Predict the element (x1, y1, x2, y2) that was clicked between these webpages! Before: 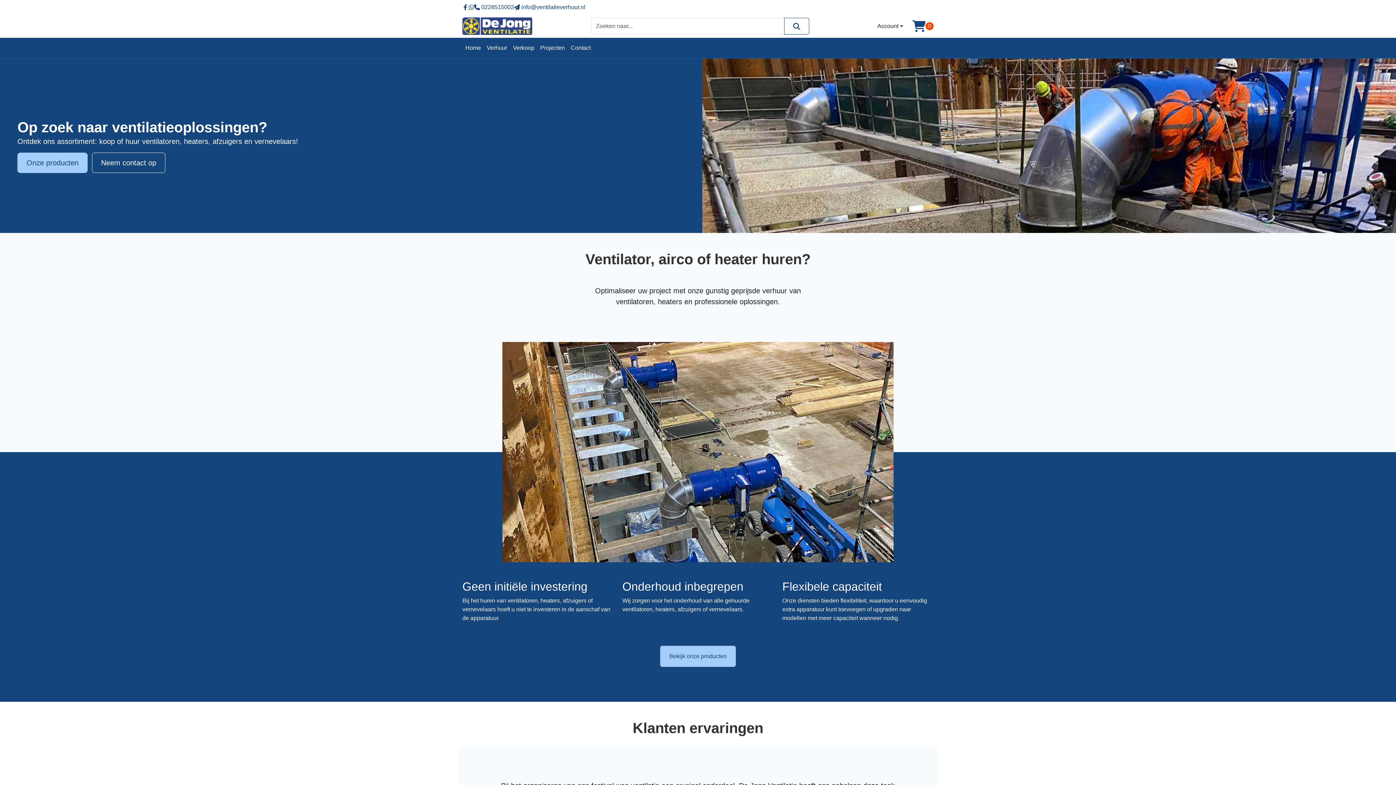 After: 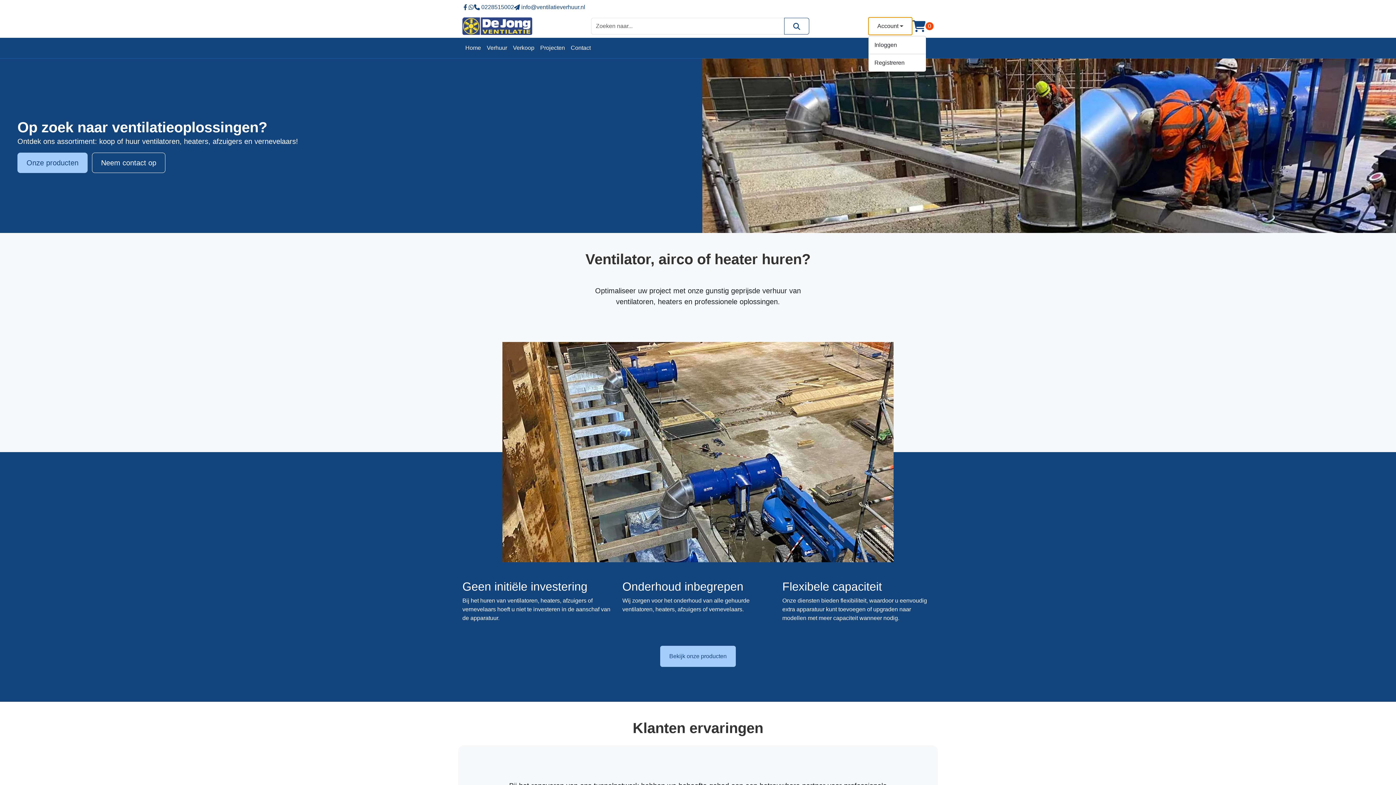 Action: label: Account bbox: (868, 17, 912, 35)